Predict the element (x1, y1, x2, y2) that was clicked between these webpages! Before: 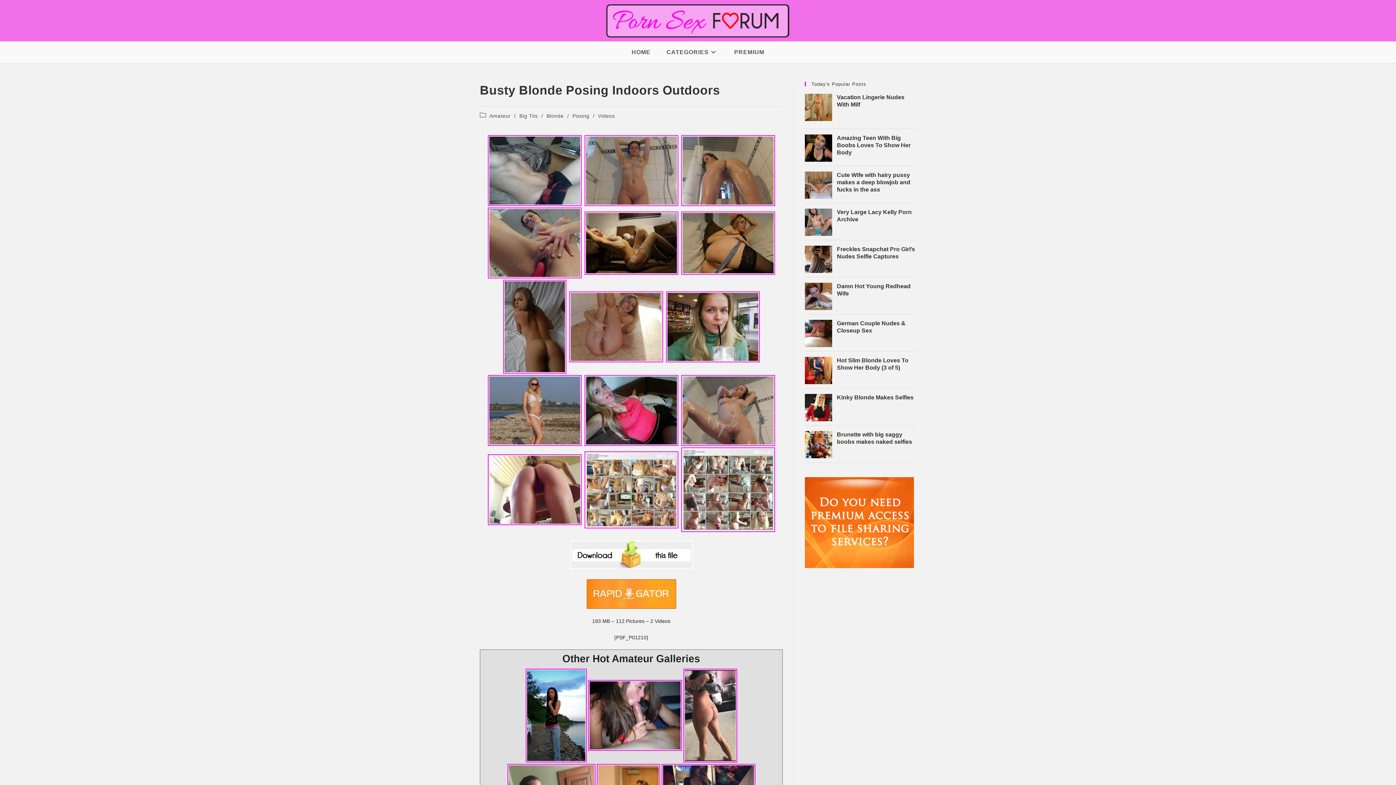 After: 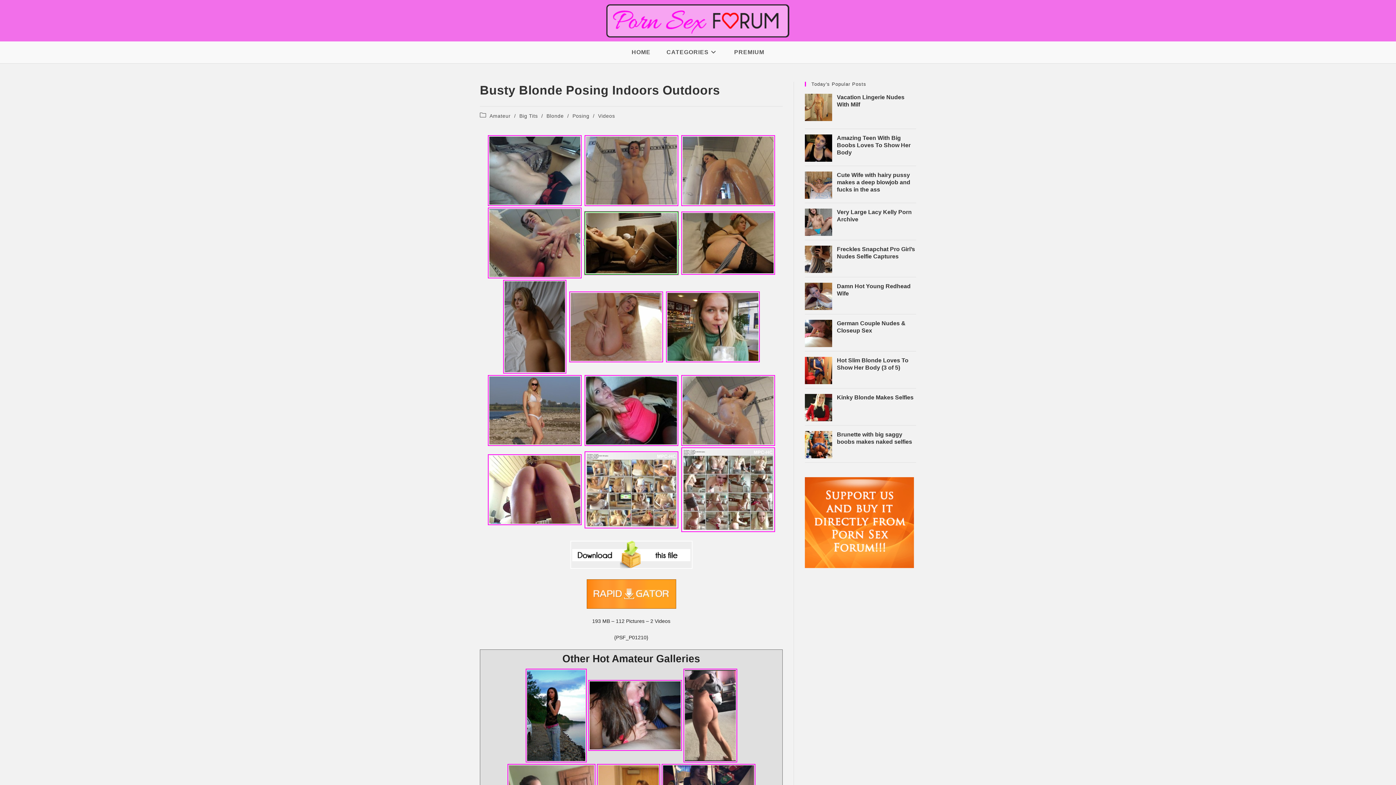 Action: bbox: (583, 239, 679, 245)